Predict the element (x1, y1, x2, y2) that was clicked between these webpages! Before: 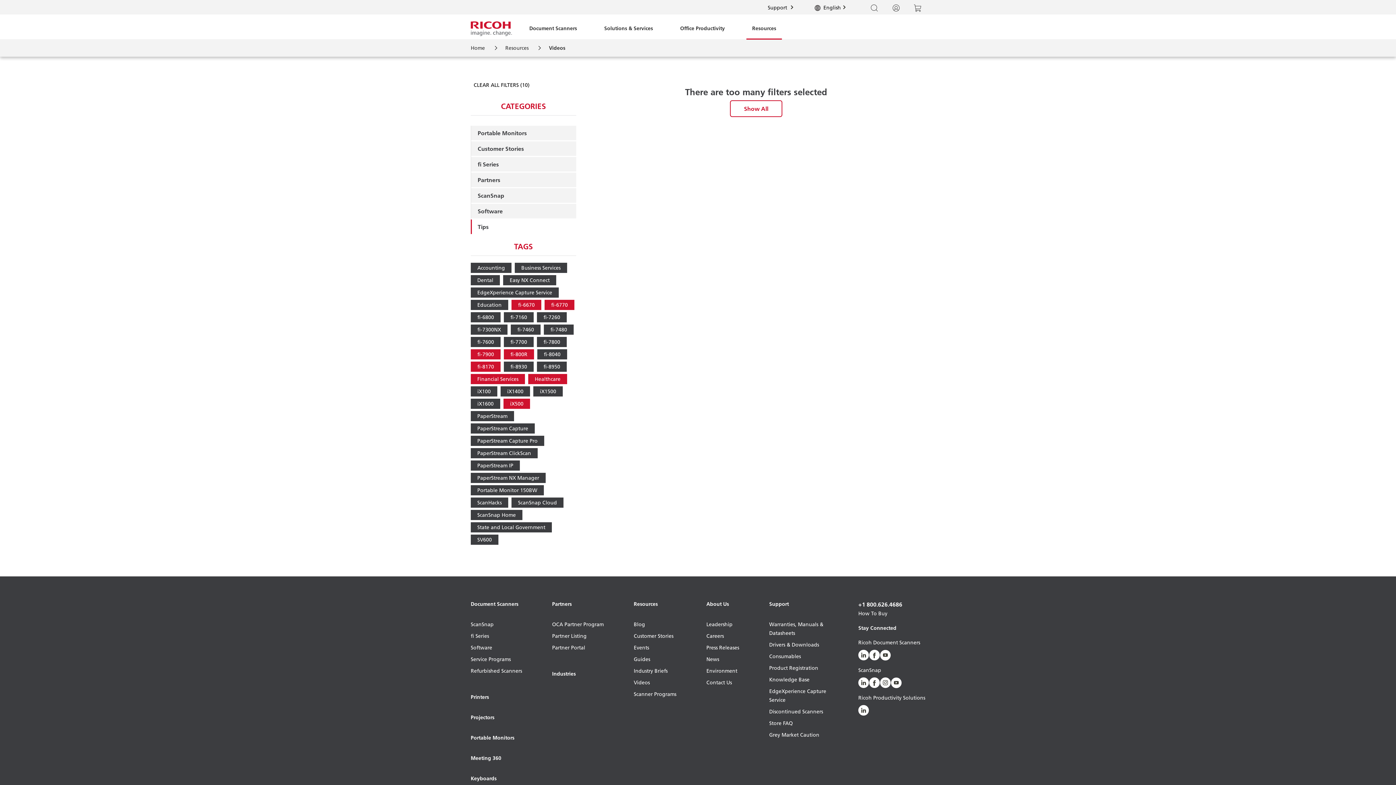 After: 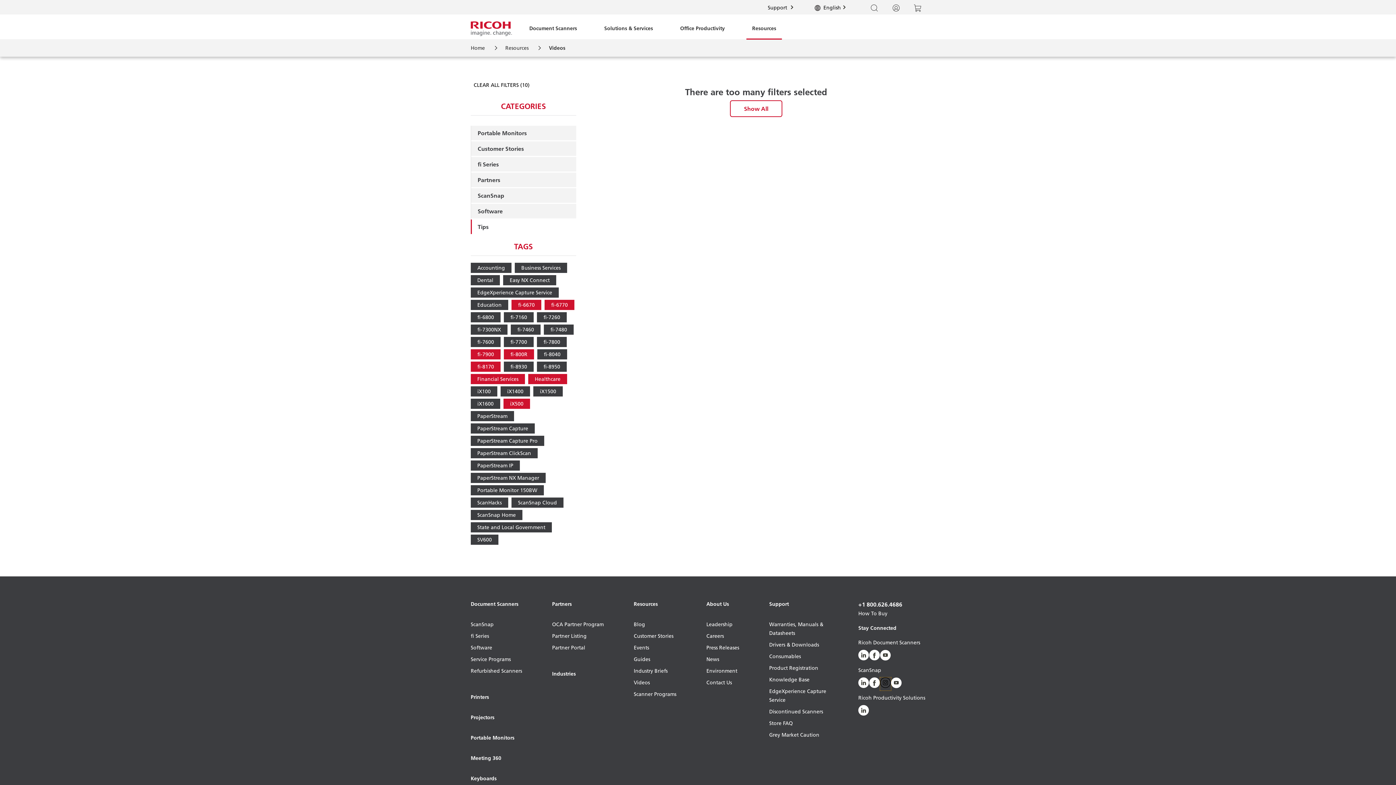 Action: bbox: (880, 677, 891, 690) label: Instagram